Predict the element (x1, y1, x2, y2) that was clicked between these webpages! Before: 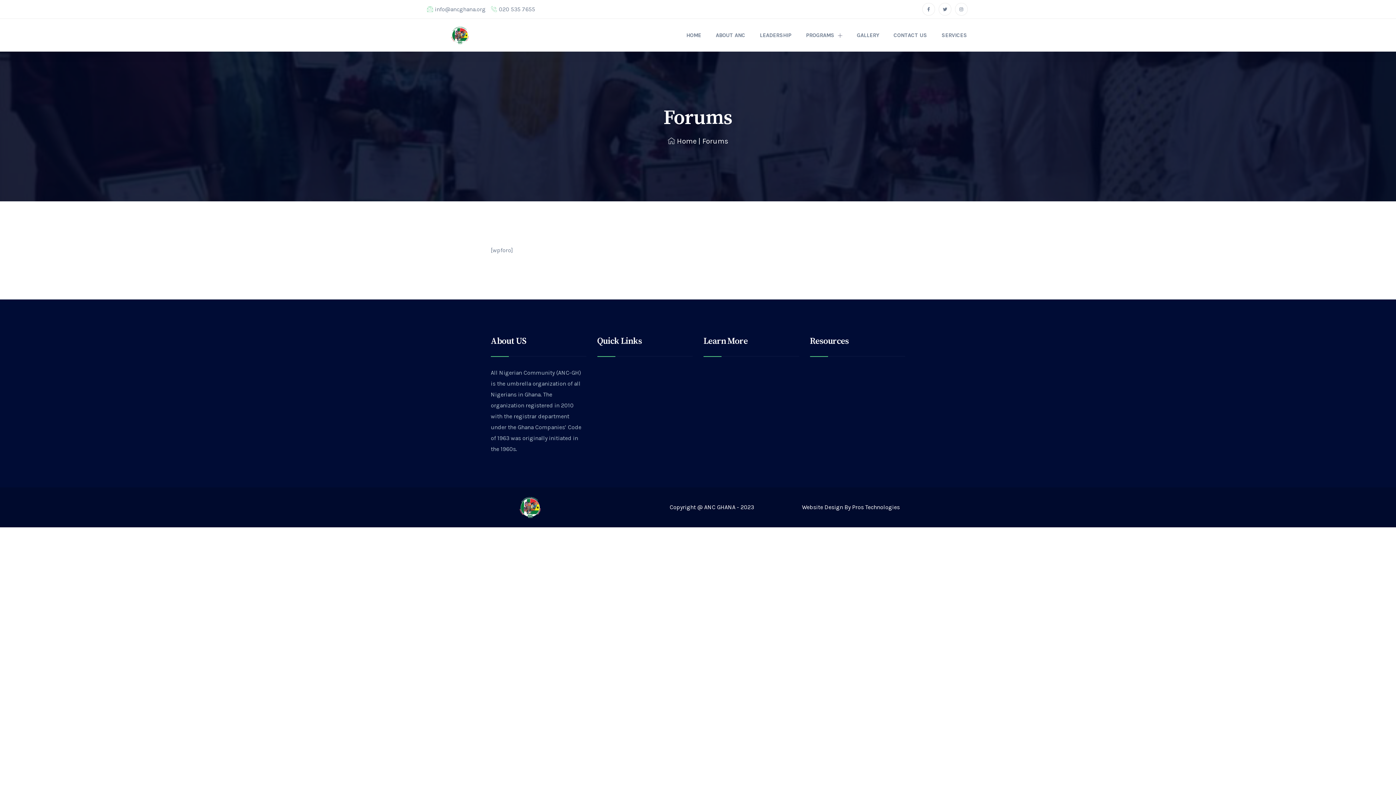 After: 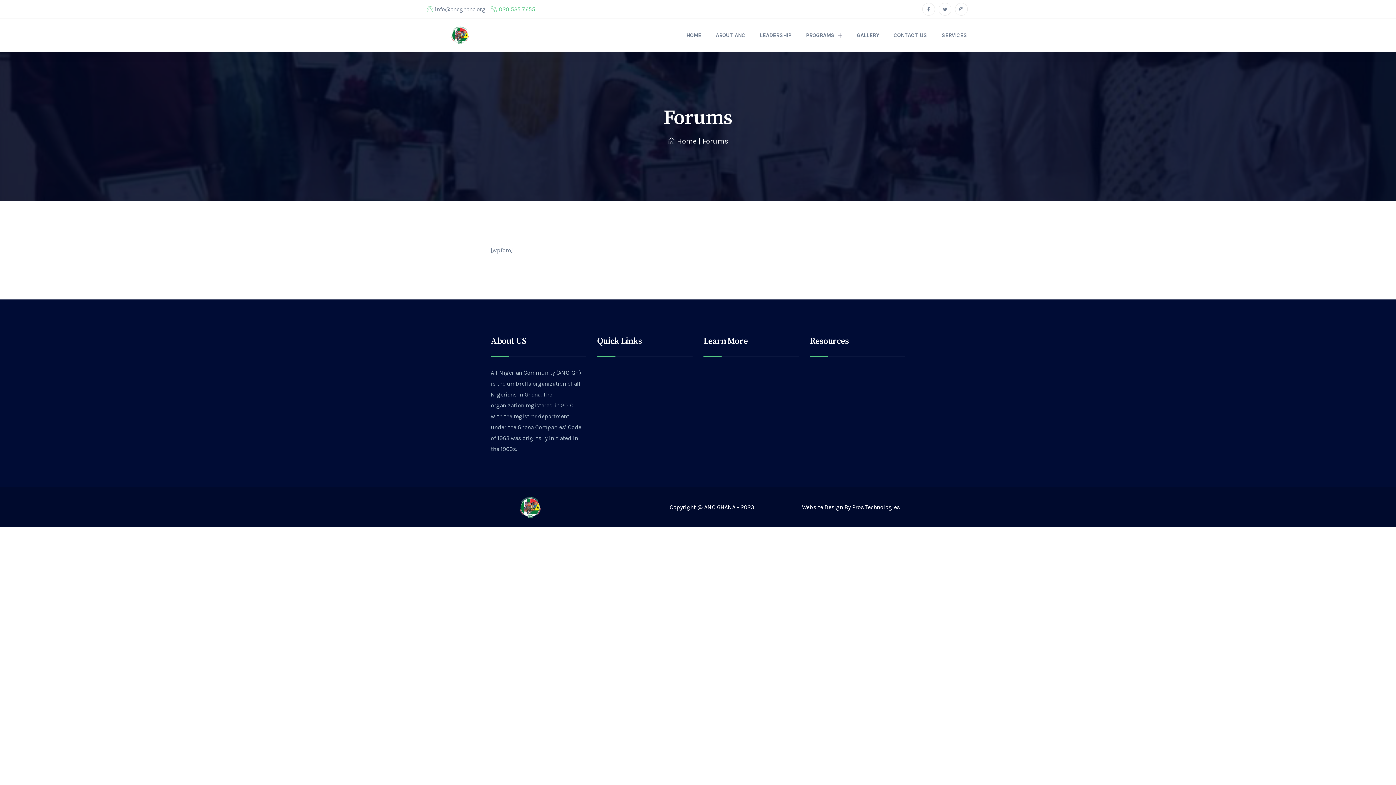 Action: bbox: (491, 0, 535, 18) label: 020 535 7655